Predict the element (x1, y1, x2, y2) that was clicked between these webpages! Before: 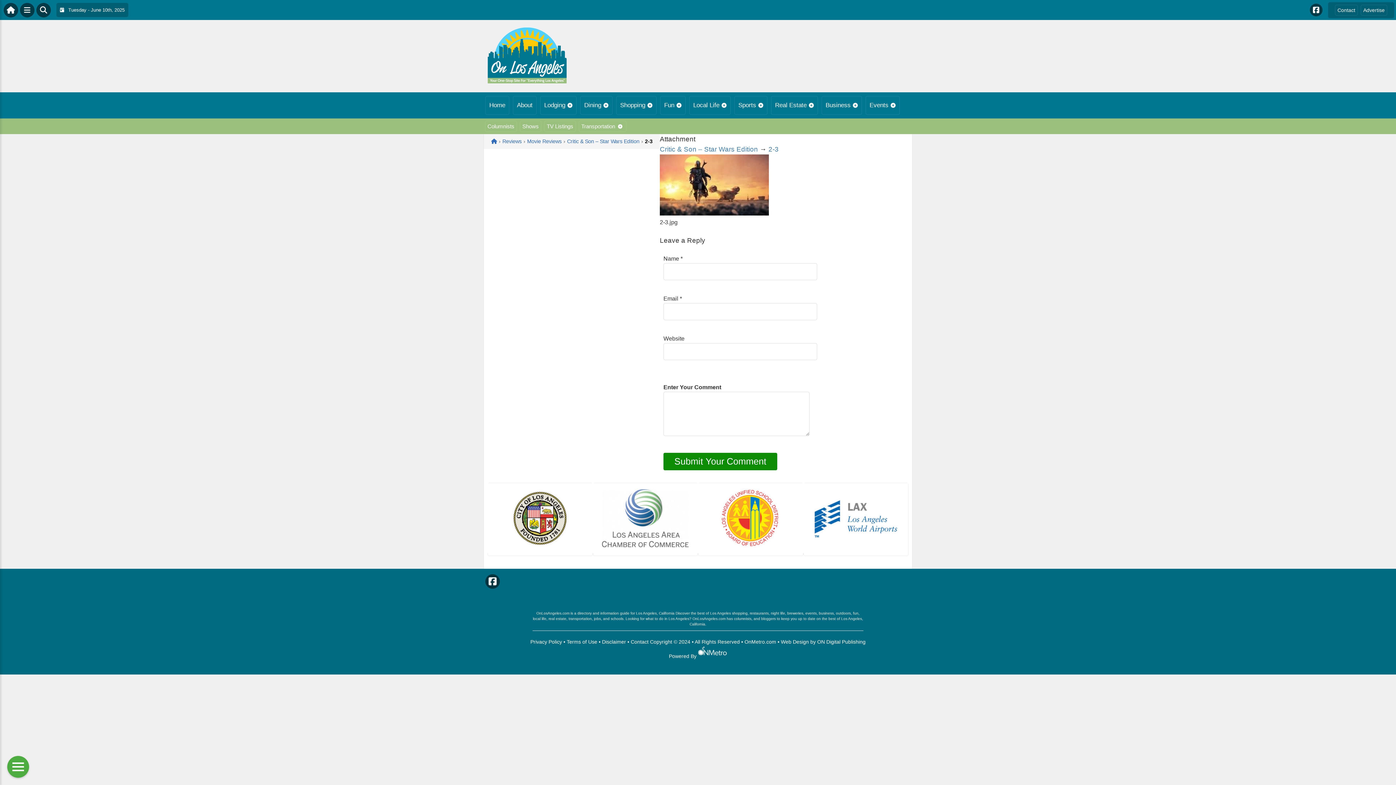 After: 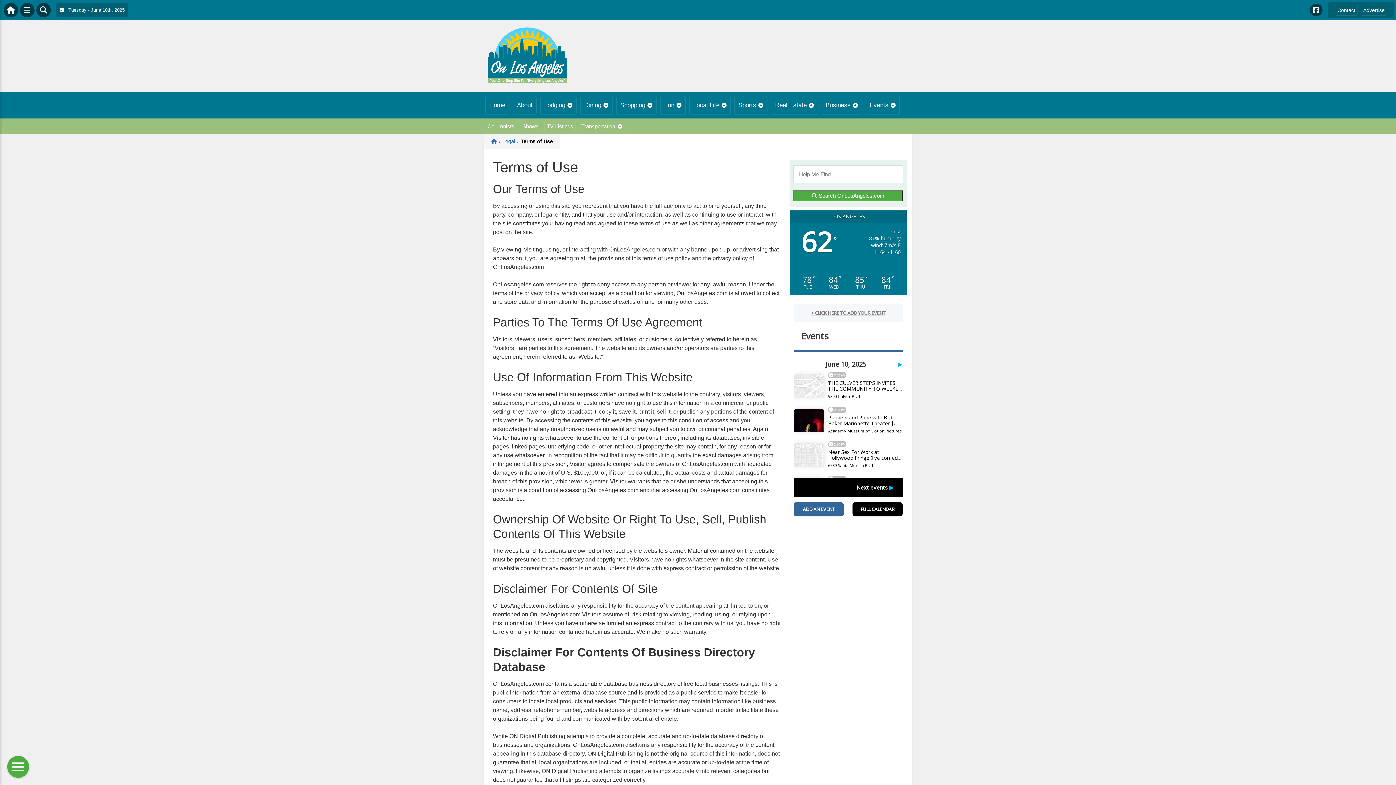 Action: bbox: (566, 639, 597, 645) label: Terms of Use